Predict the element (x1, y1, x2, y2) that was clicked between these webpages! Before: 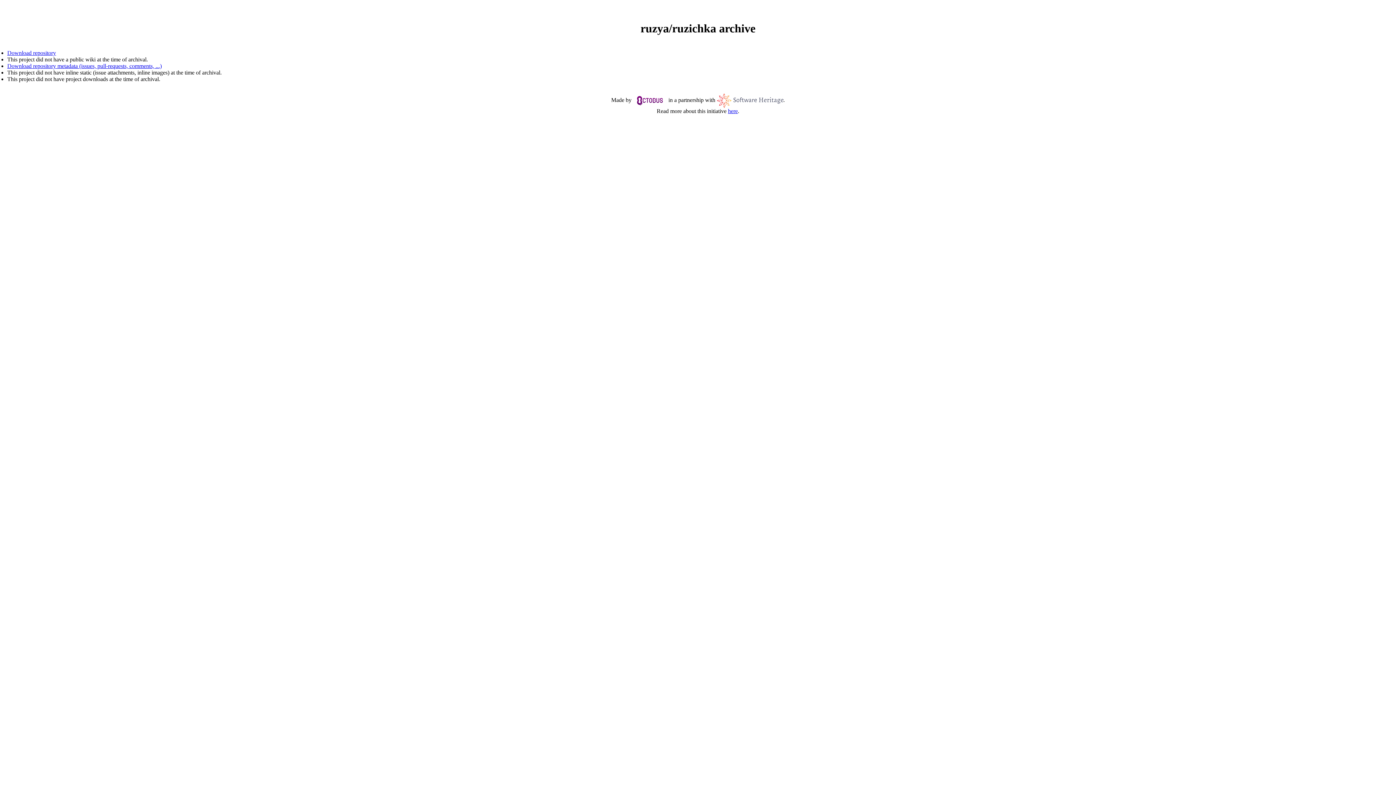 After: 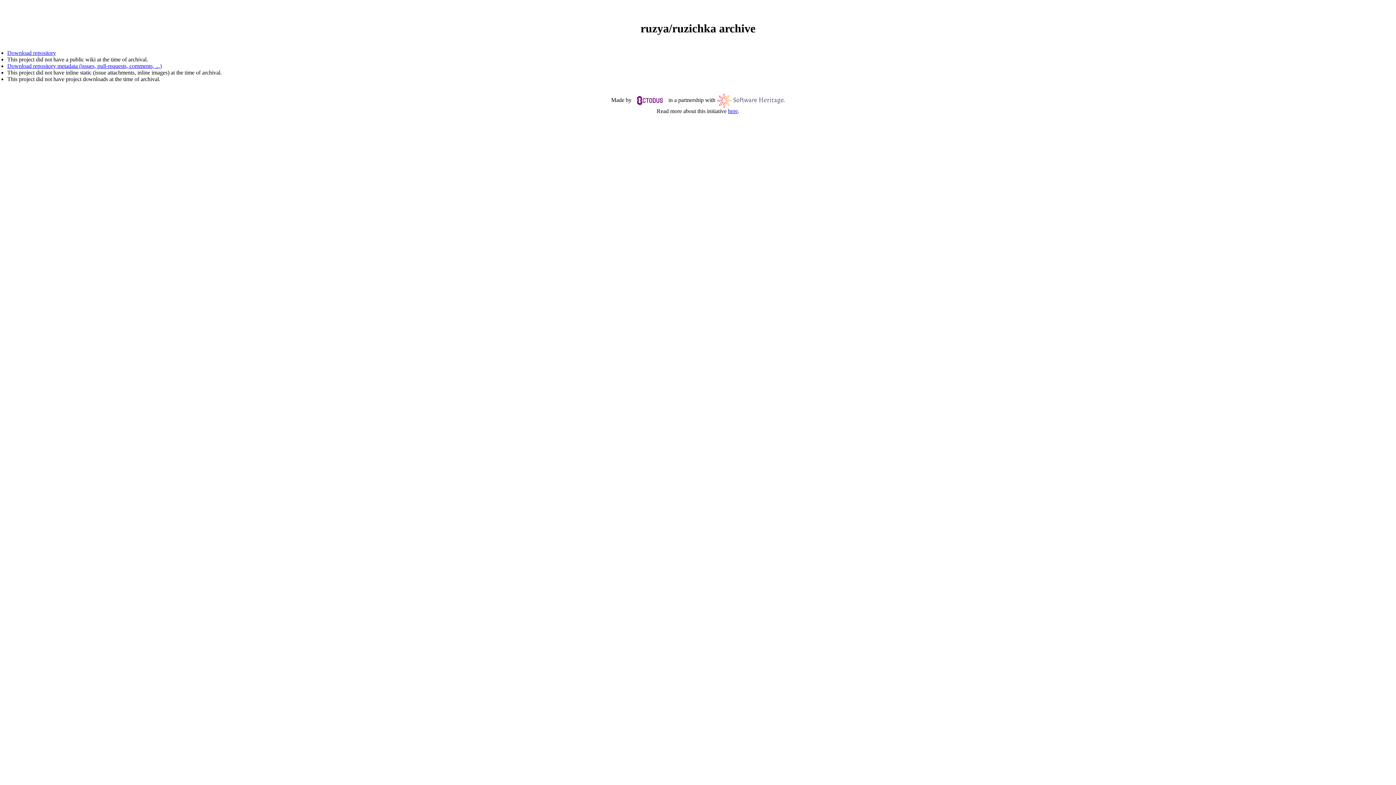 Action: label: Download repository bbox: (7, 49, 56, 56)